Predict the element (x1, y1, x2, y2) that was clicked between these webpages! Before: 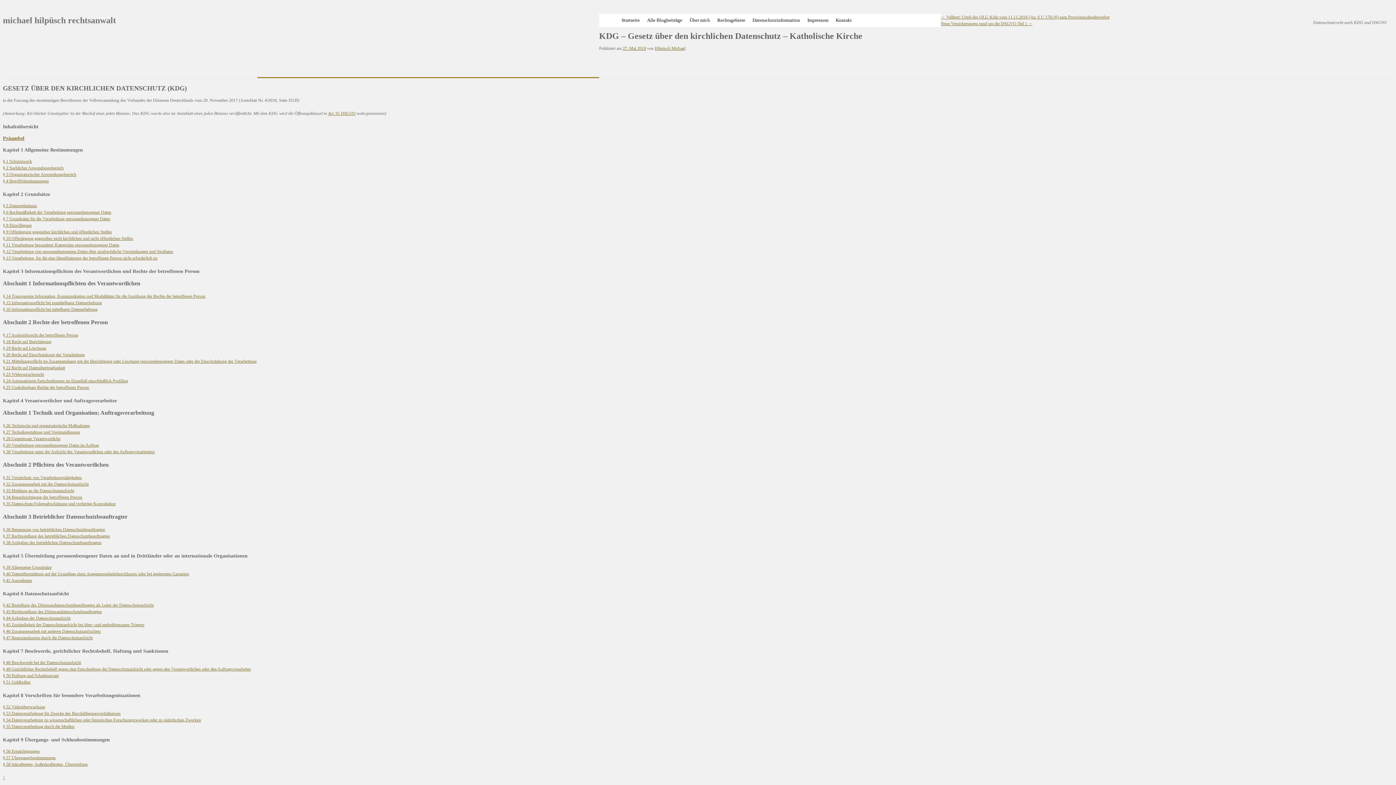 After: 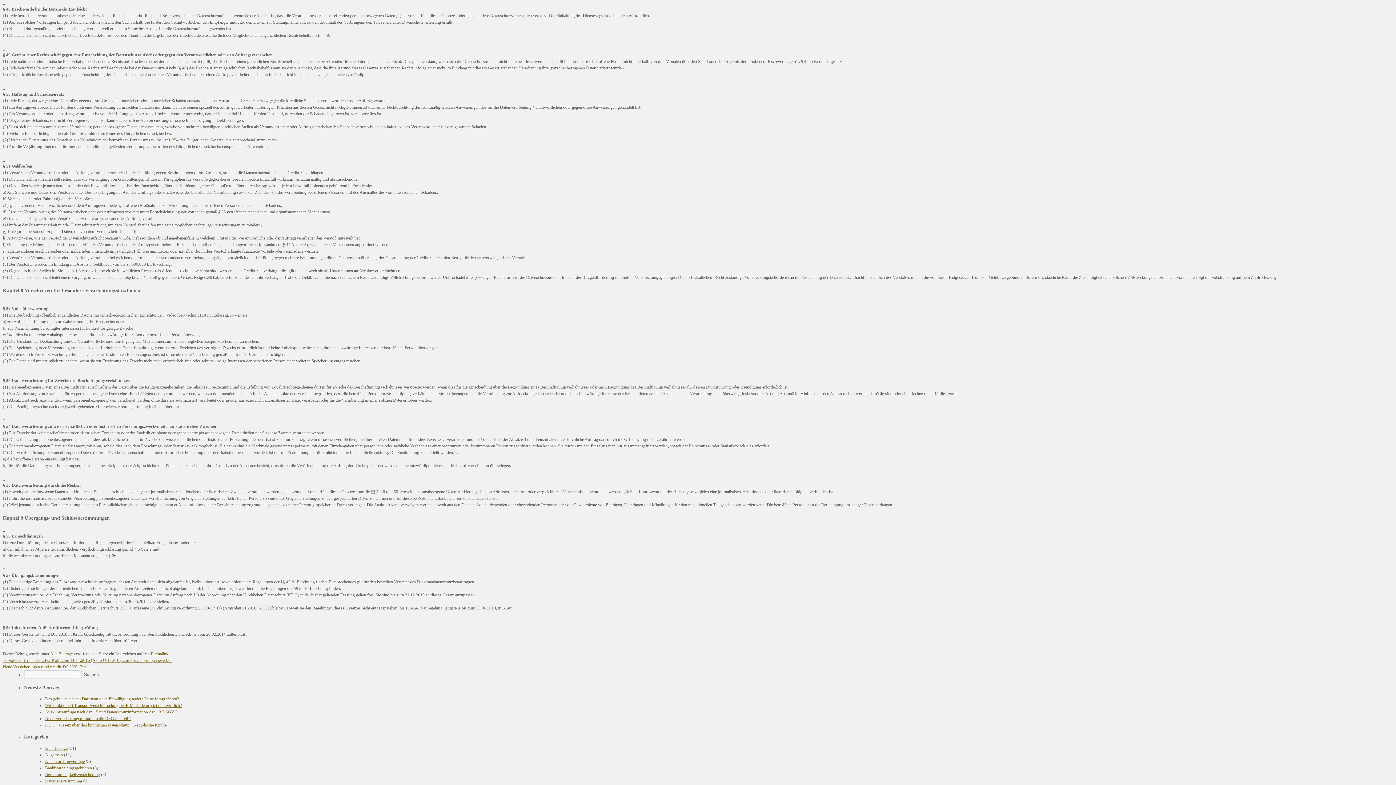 Action: bbox: (2, 660, 81, 665) label: § 48 Beschwerde bei der Datenschutzaufsicht